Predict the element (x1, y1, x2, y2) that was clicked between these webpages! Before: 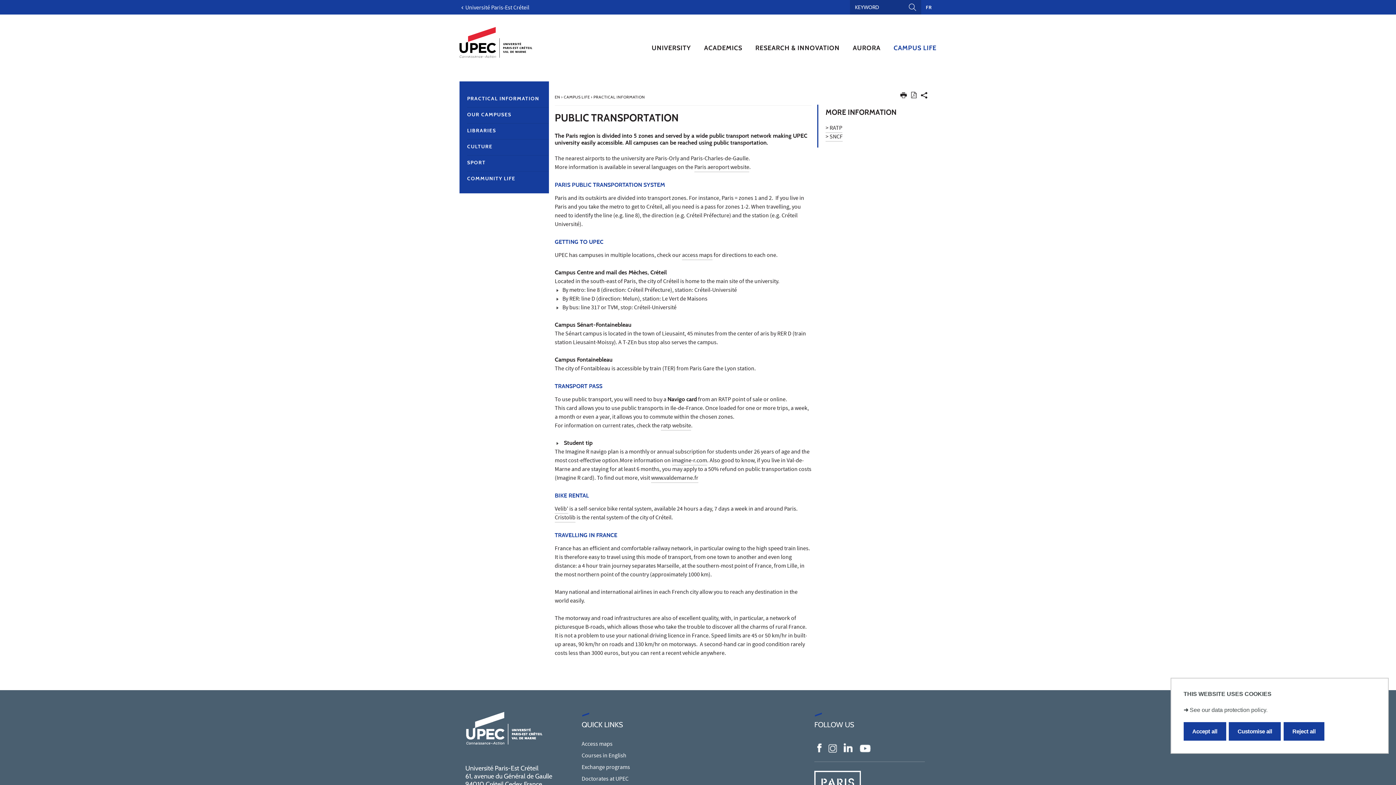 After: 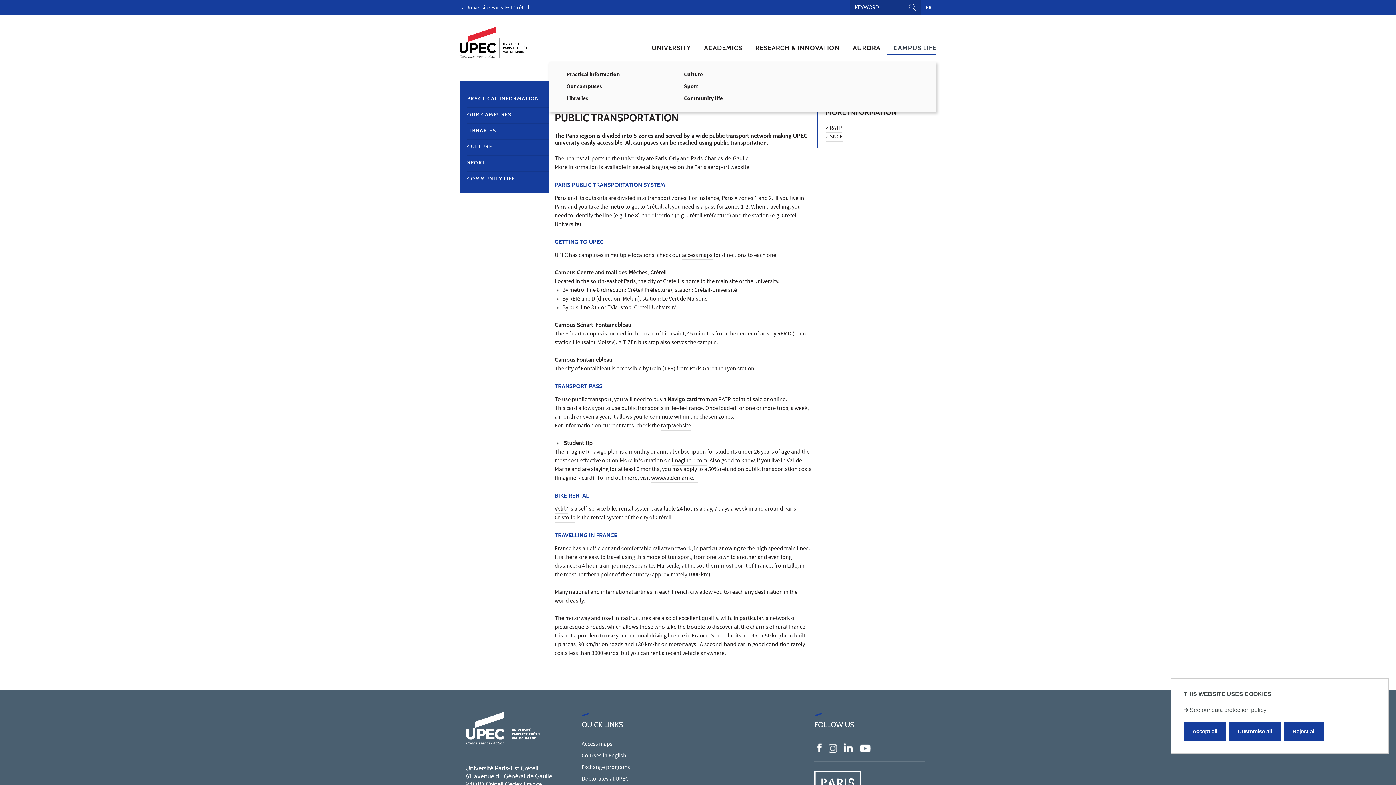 Action: label: CAMPUS LIFE bbox: (880, 34, 936, 61)